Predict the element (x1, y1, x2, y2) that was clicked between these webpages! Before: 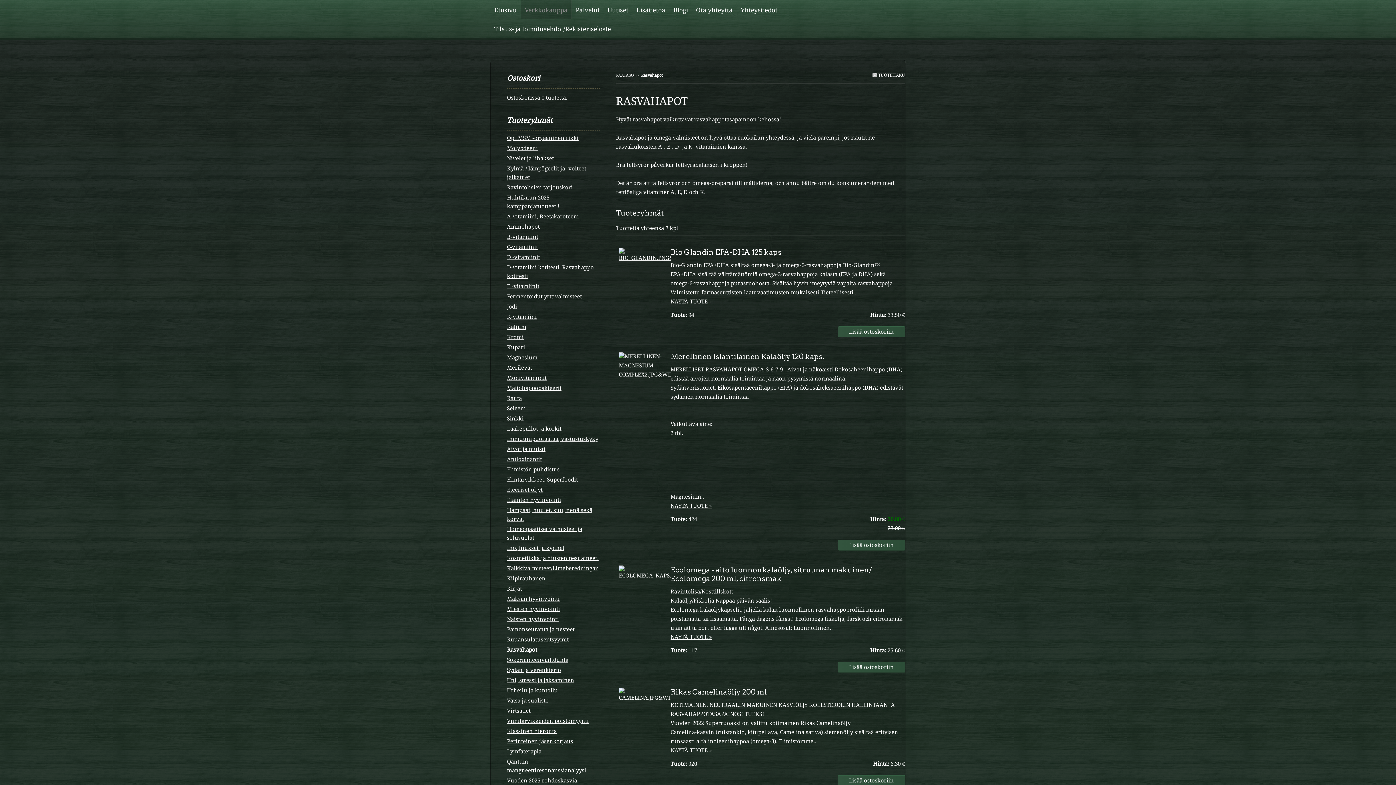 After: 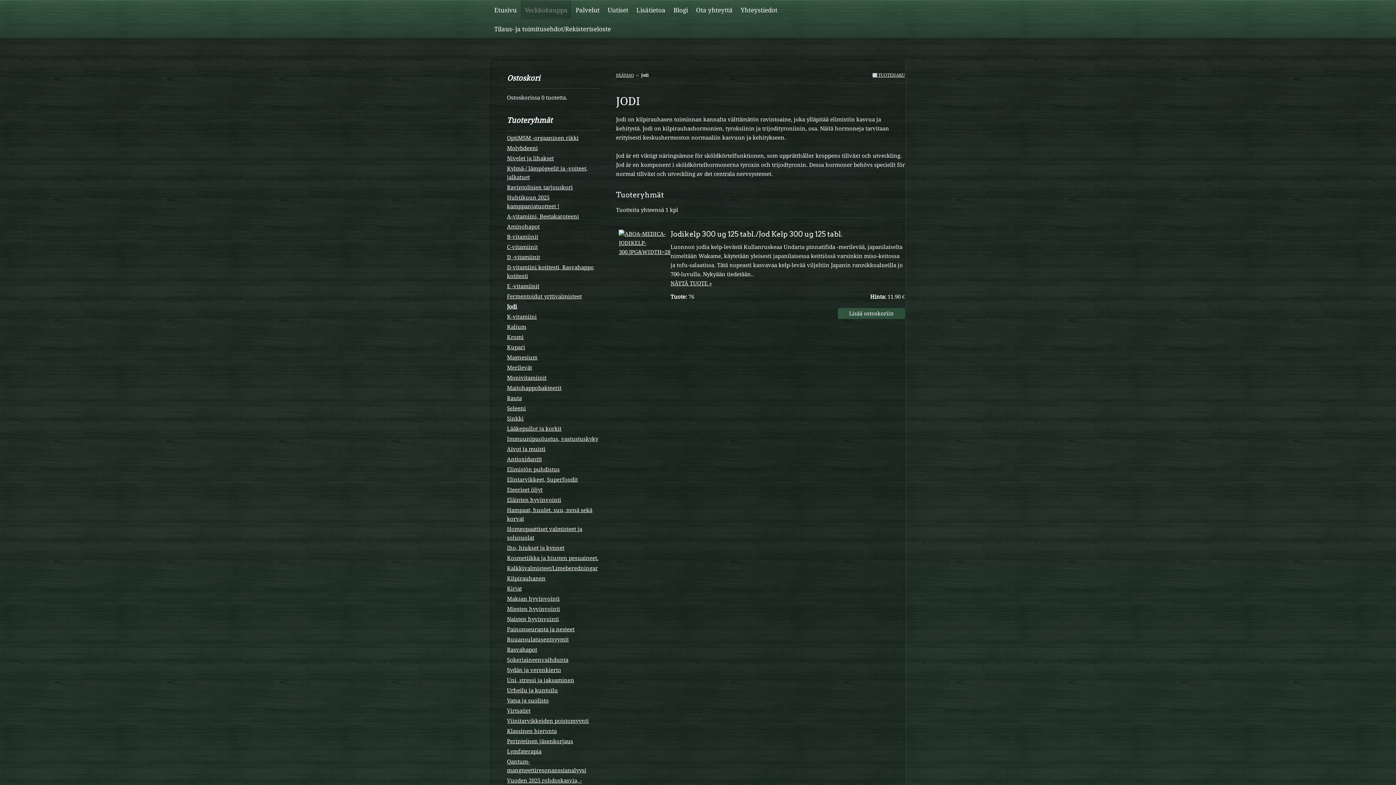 Action: label: Jodi bbox: (507, 303, 517, 310)